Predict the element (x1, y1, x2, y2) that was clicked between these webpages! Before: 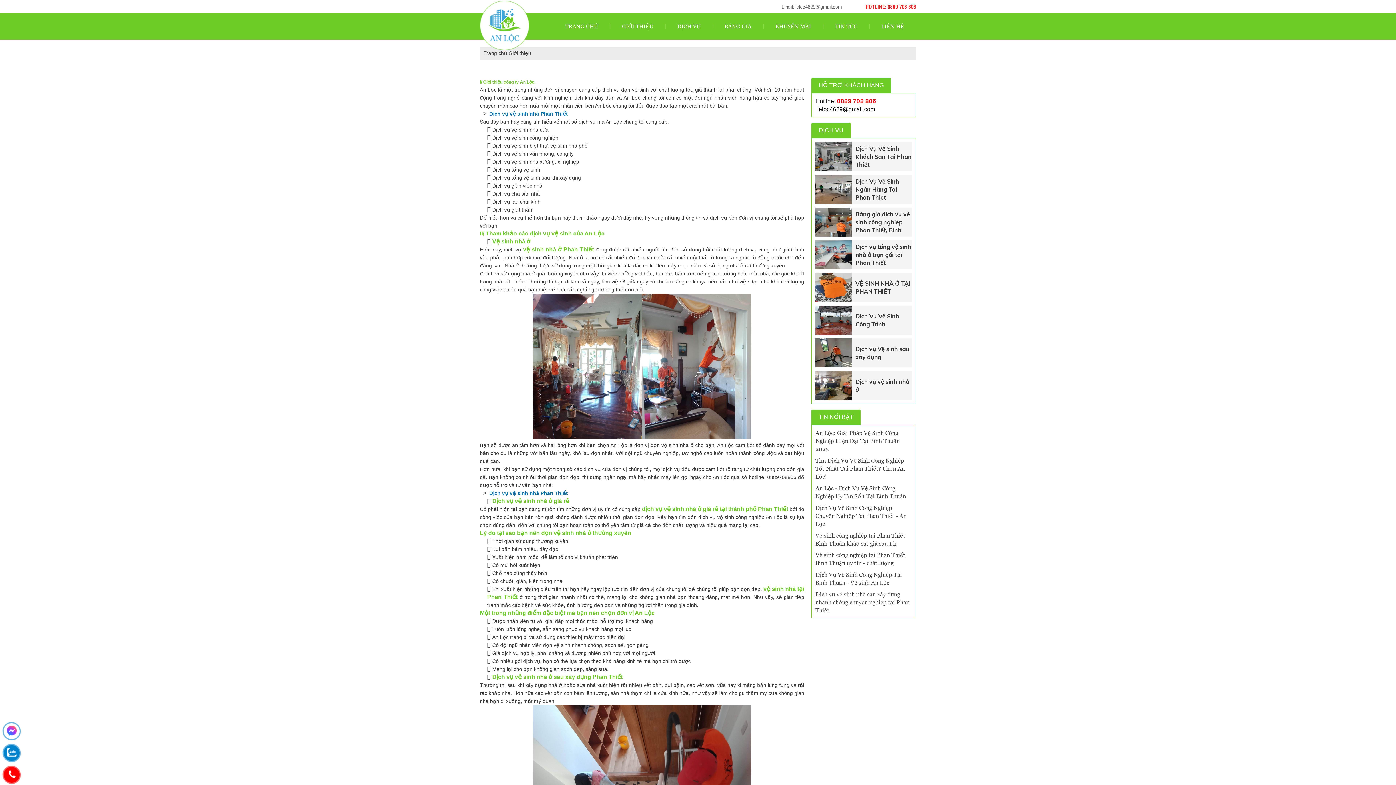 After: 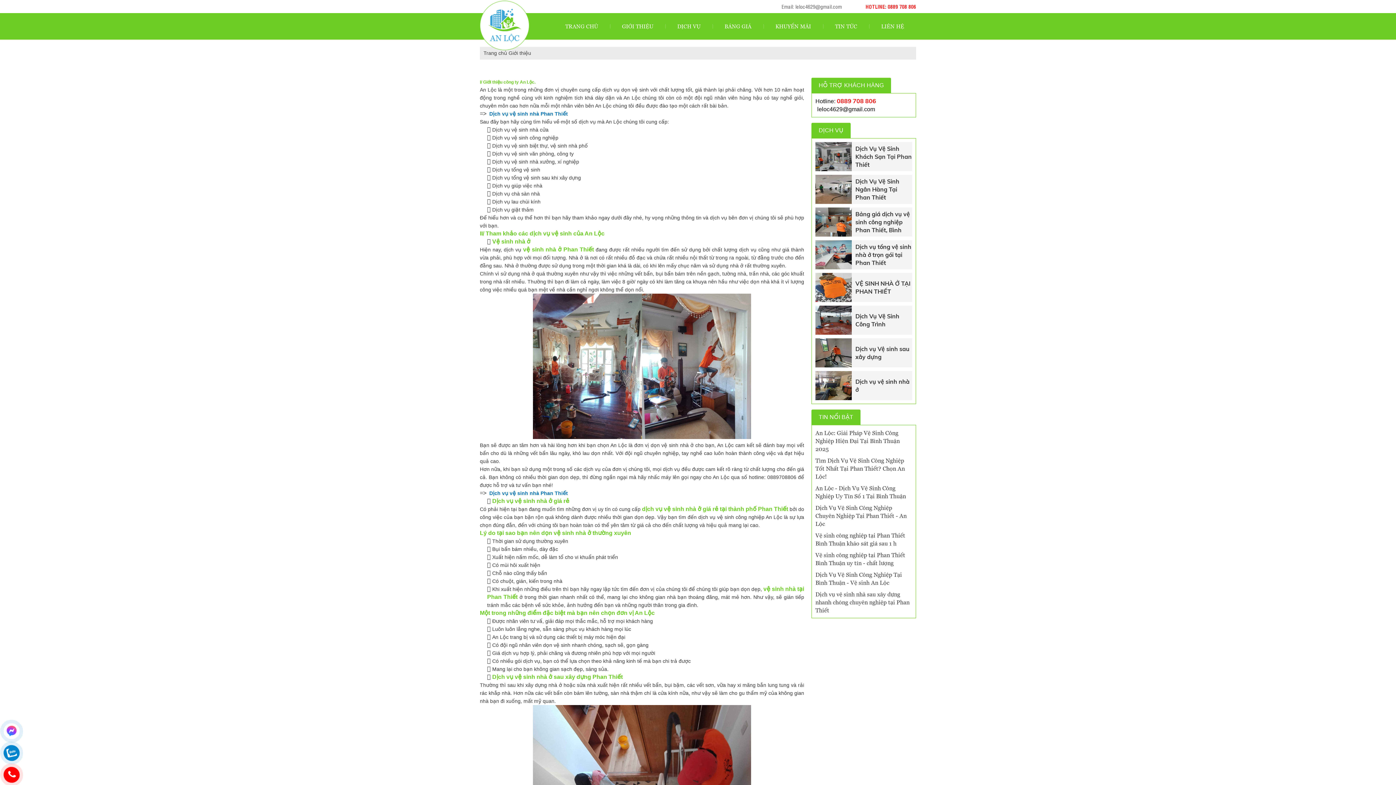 Action: bbox: (865, 3, 916, 9) label: HOTLINE: 0889 708 806